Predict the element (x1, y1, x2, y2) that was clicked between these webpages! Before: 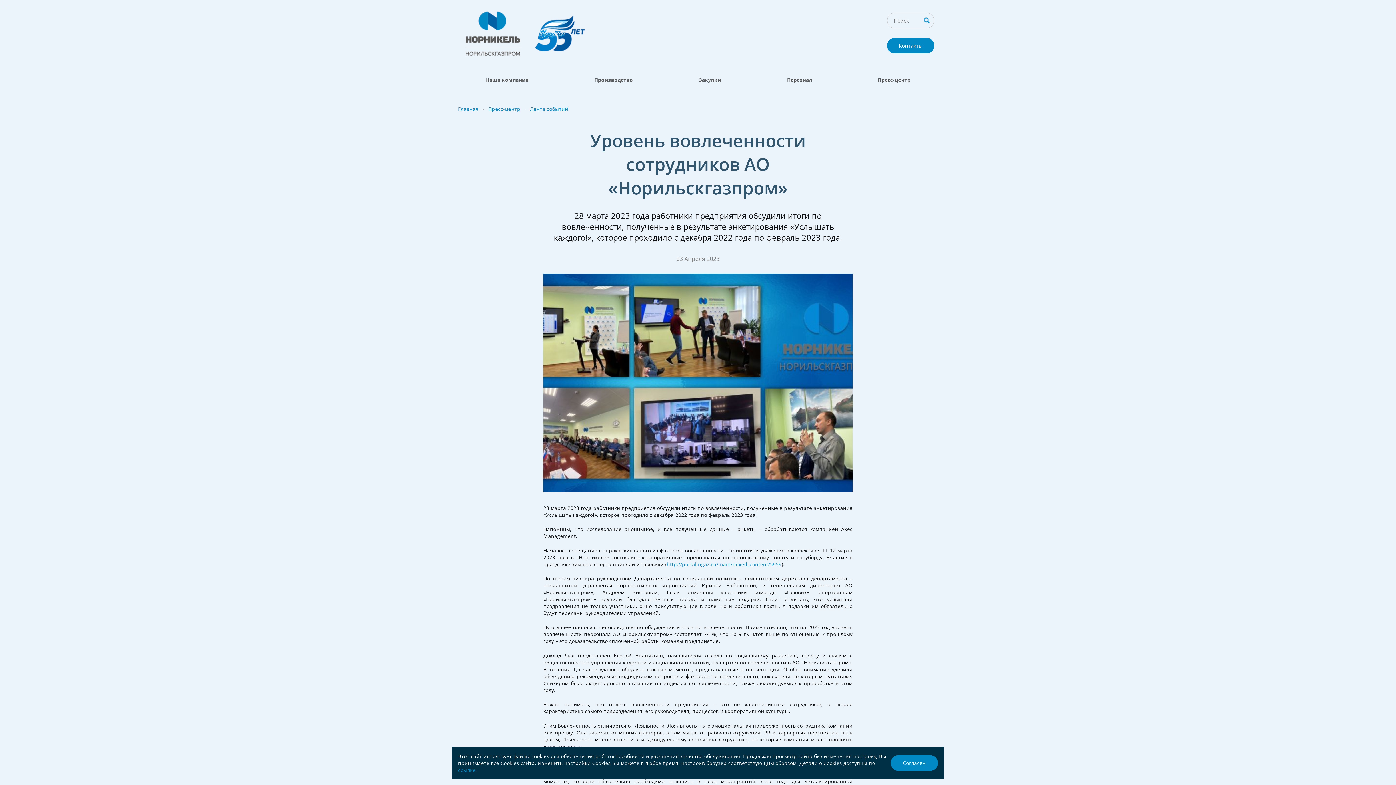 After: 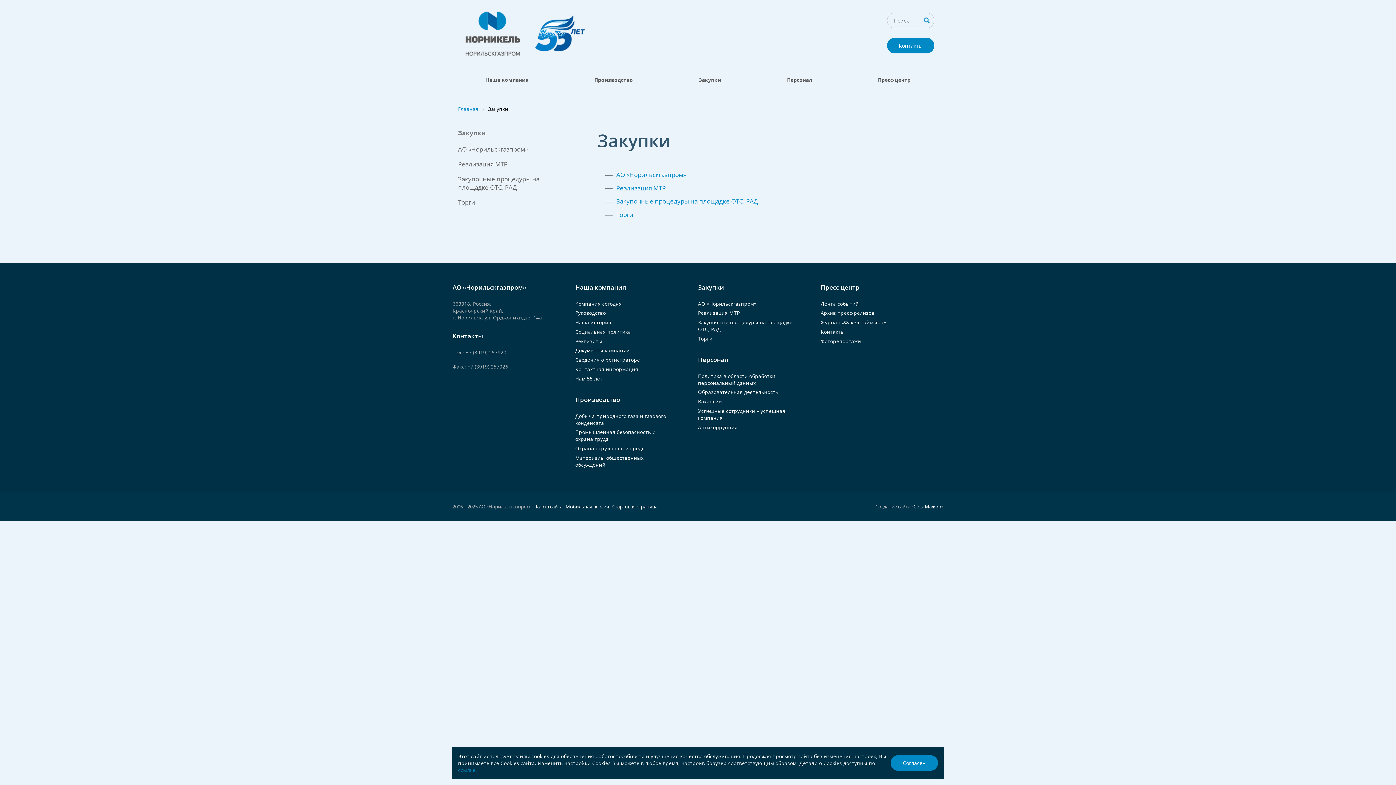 Action: bbox: (698, 76, 721, 83) label: Закупки